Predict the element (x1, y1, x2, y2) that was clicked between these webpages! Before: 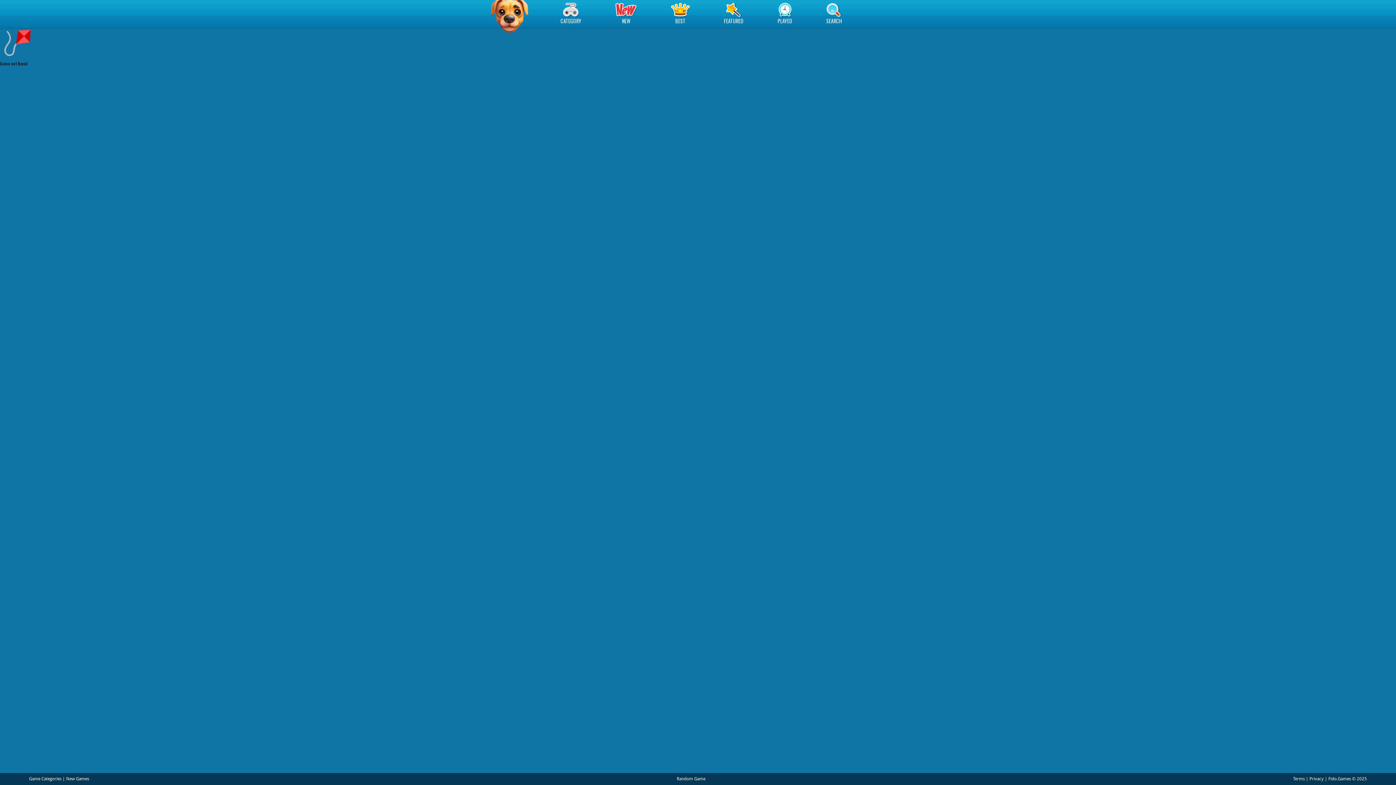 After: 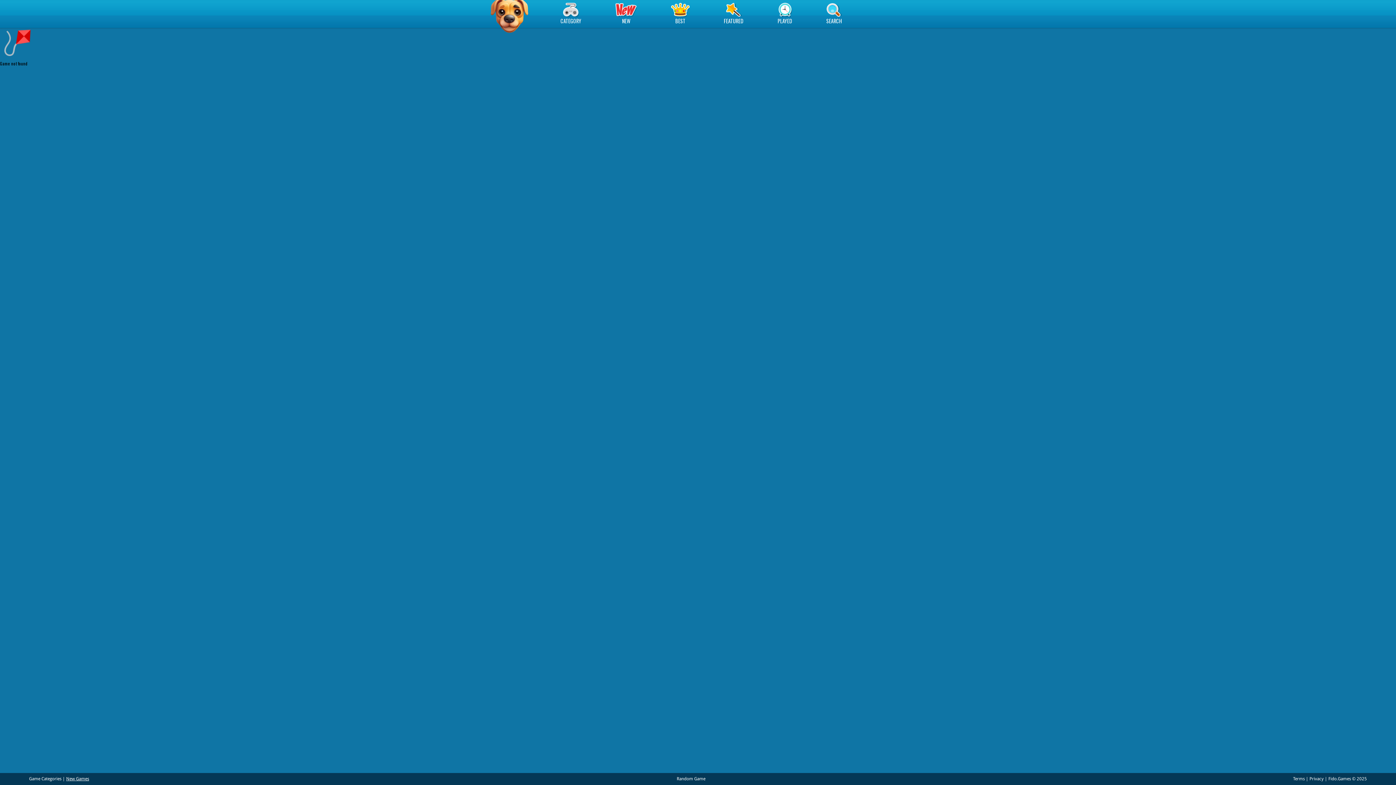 Action: label: New Games bbox: (66, 776, 89, 781)